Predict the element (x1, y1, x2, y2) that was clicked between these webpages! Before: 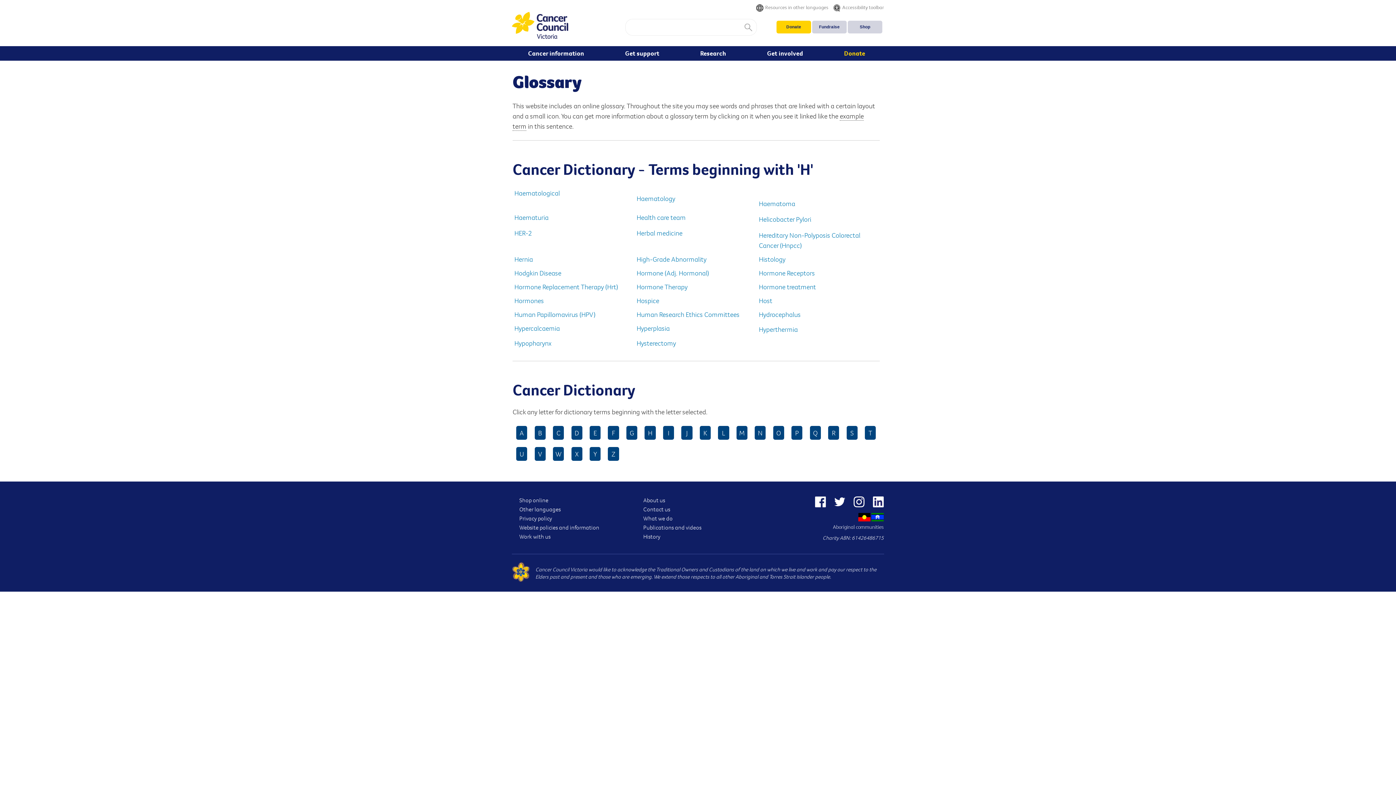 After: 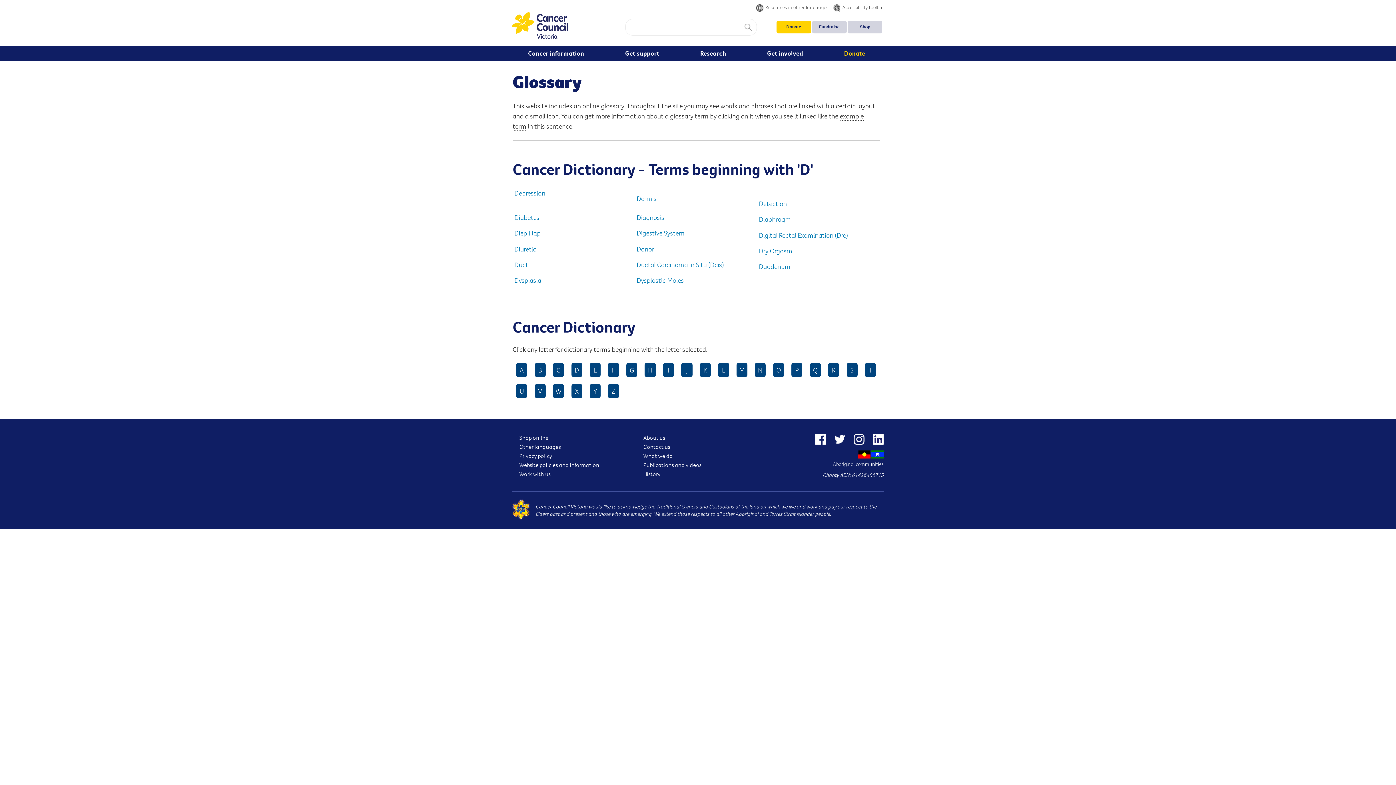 Action: label: D bbox: (571, 426, 582, 439)